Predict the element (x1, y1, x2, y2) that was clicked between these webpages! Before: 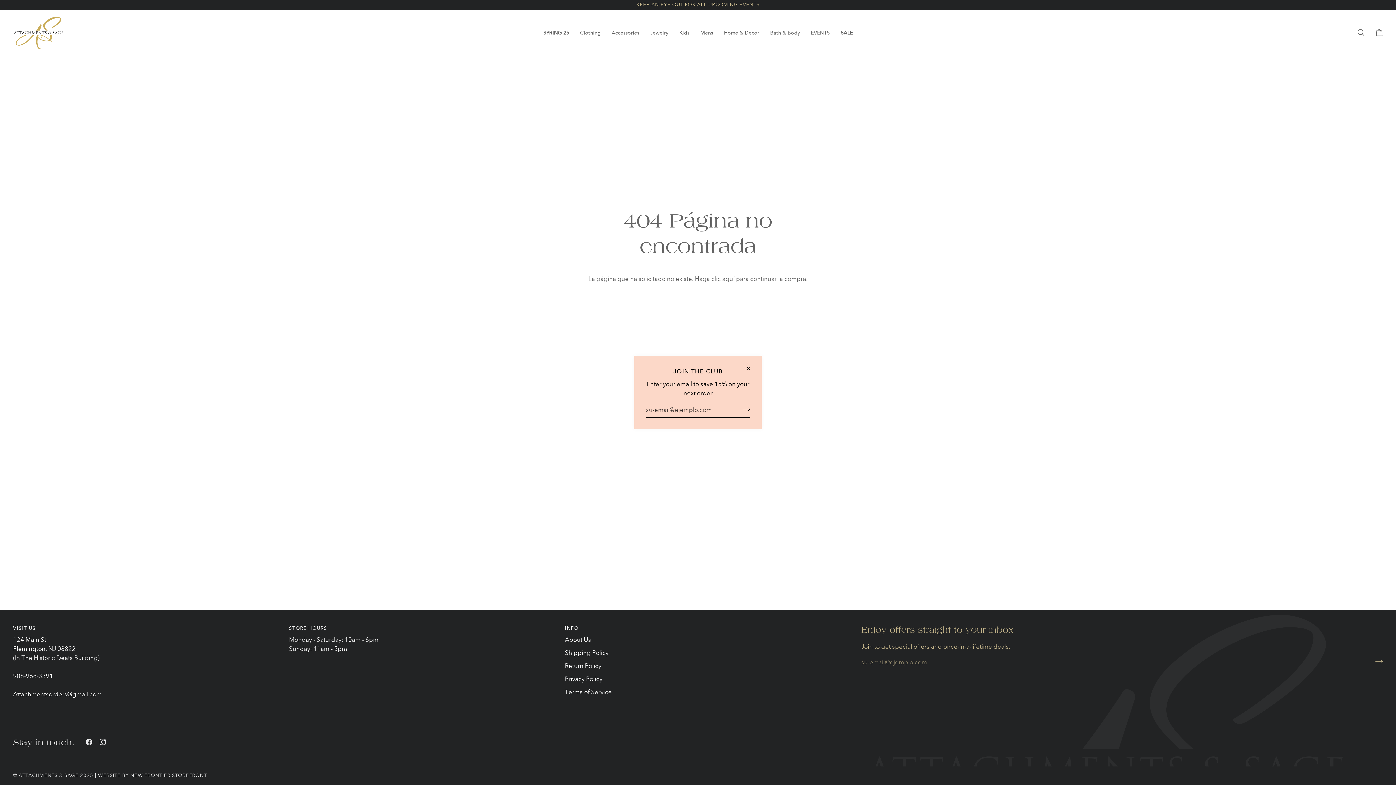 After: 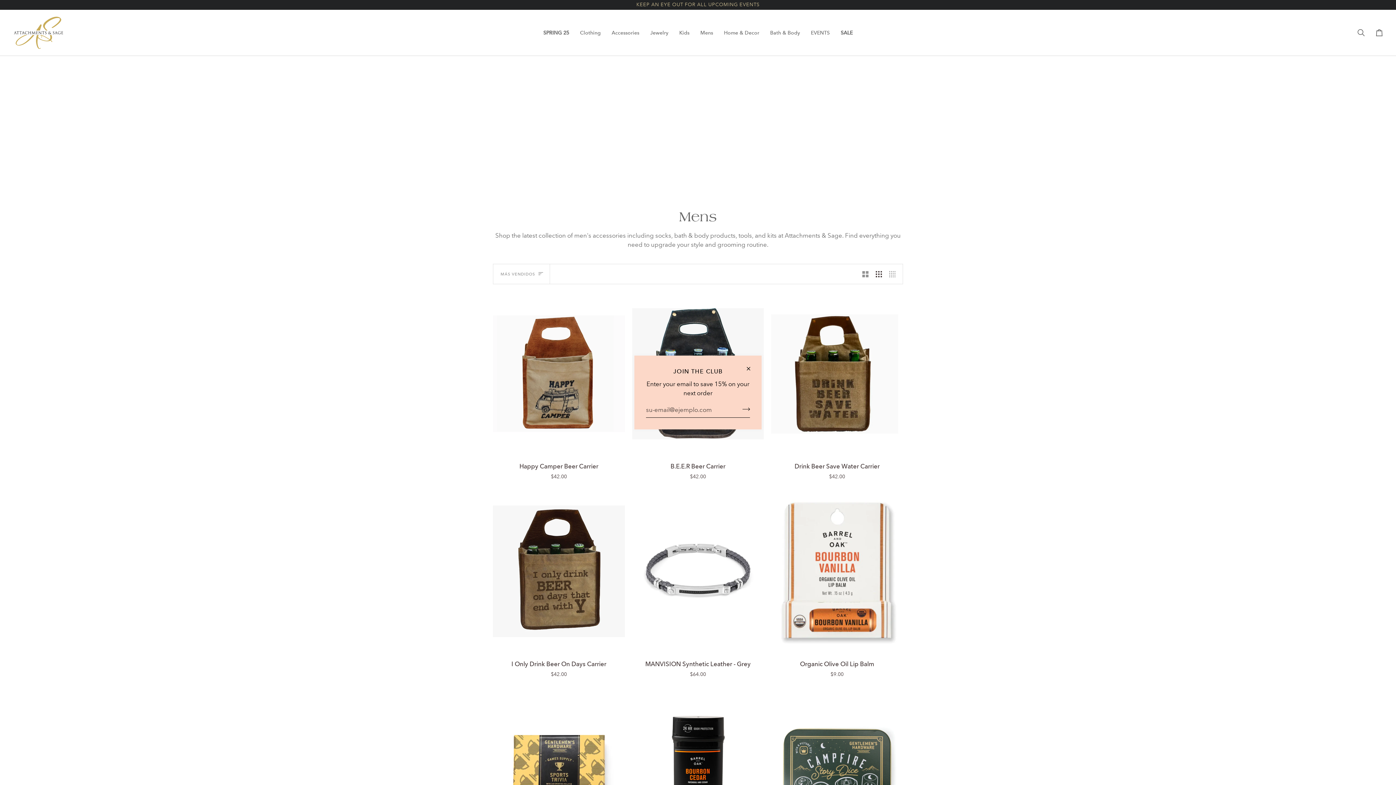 Action: label: Mens bbox: (695, 9, 718, 55)